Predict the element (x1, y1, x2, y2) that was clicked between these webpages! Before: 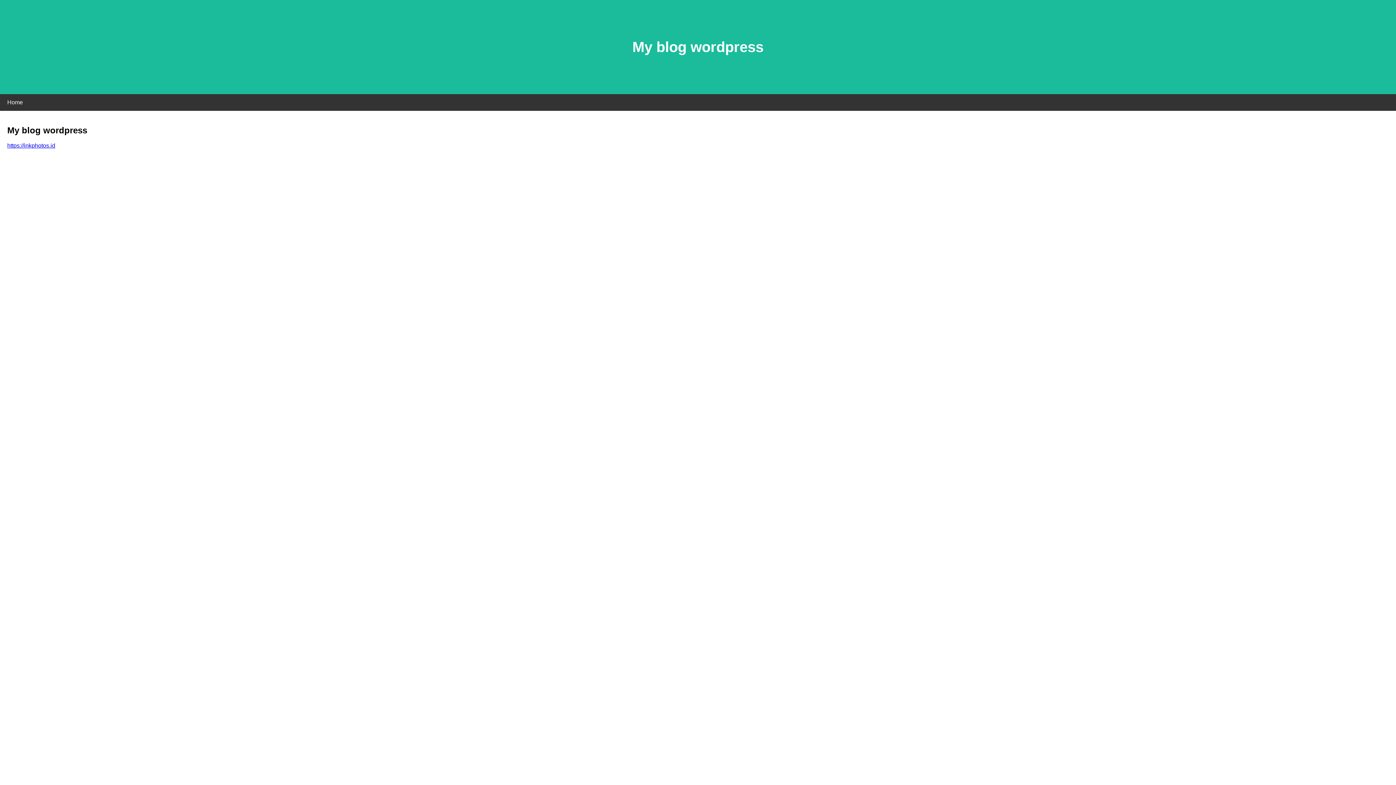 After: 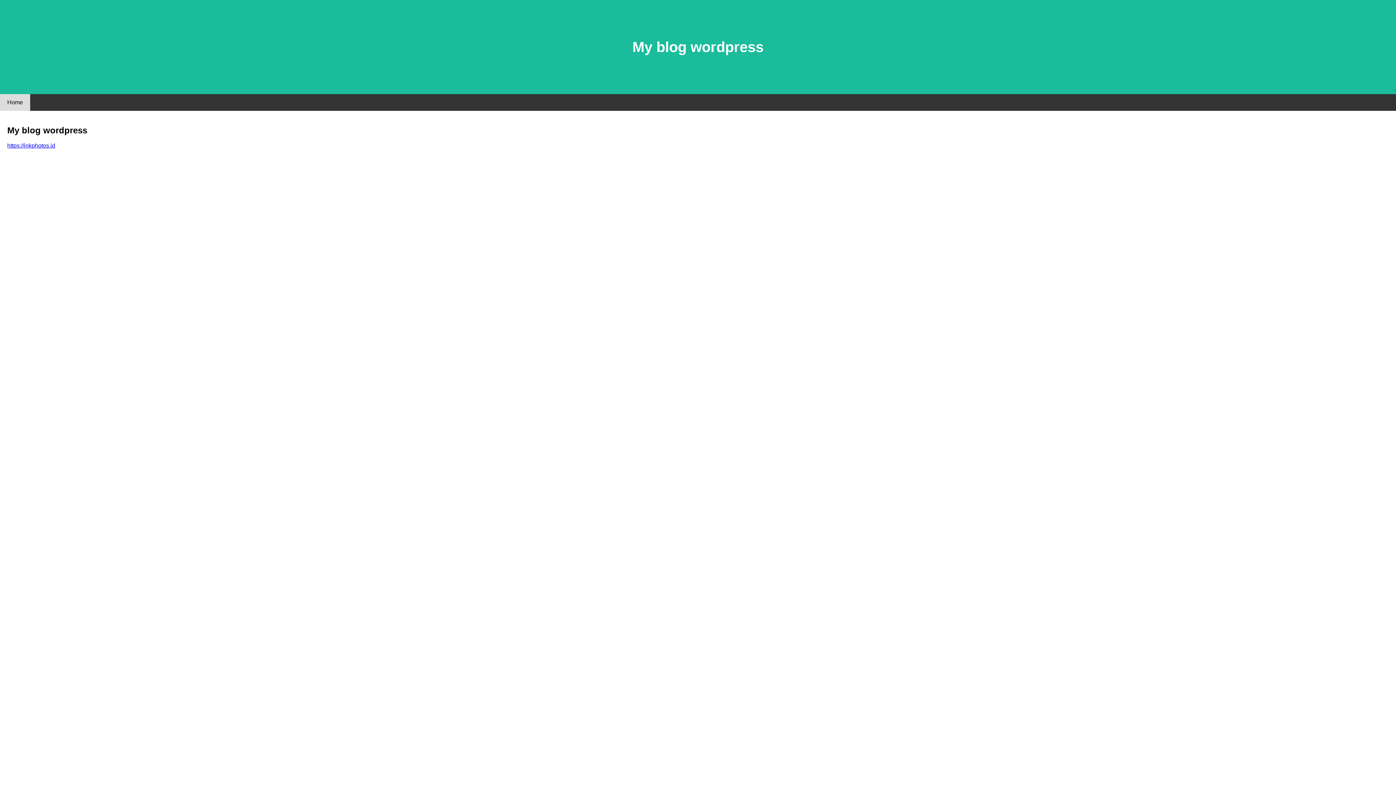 Action: label: Home bbox: (0, 94, 30, 110)